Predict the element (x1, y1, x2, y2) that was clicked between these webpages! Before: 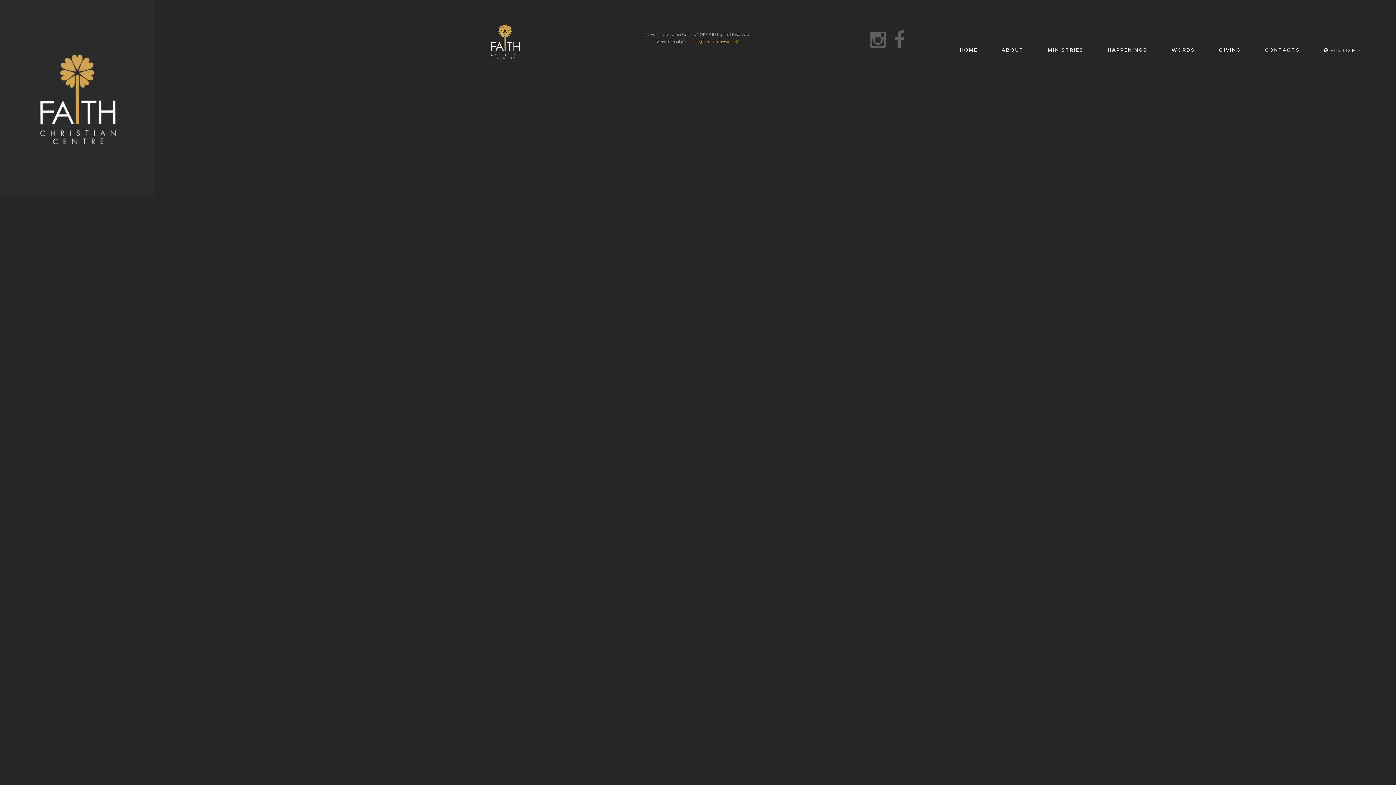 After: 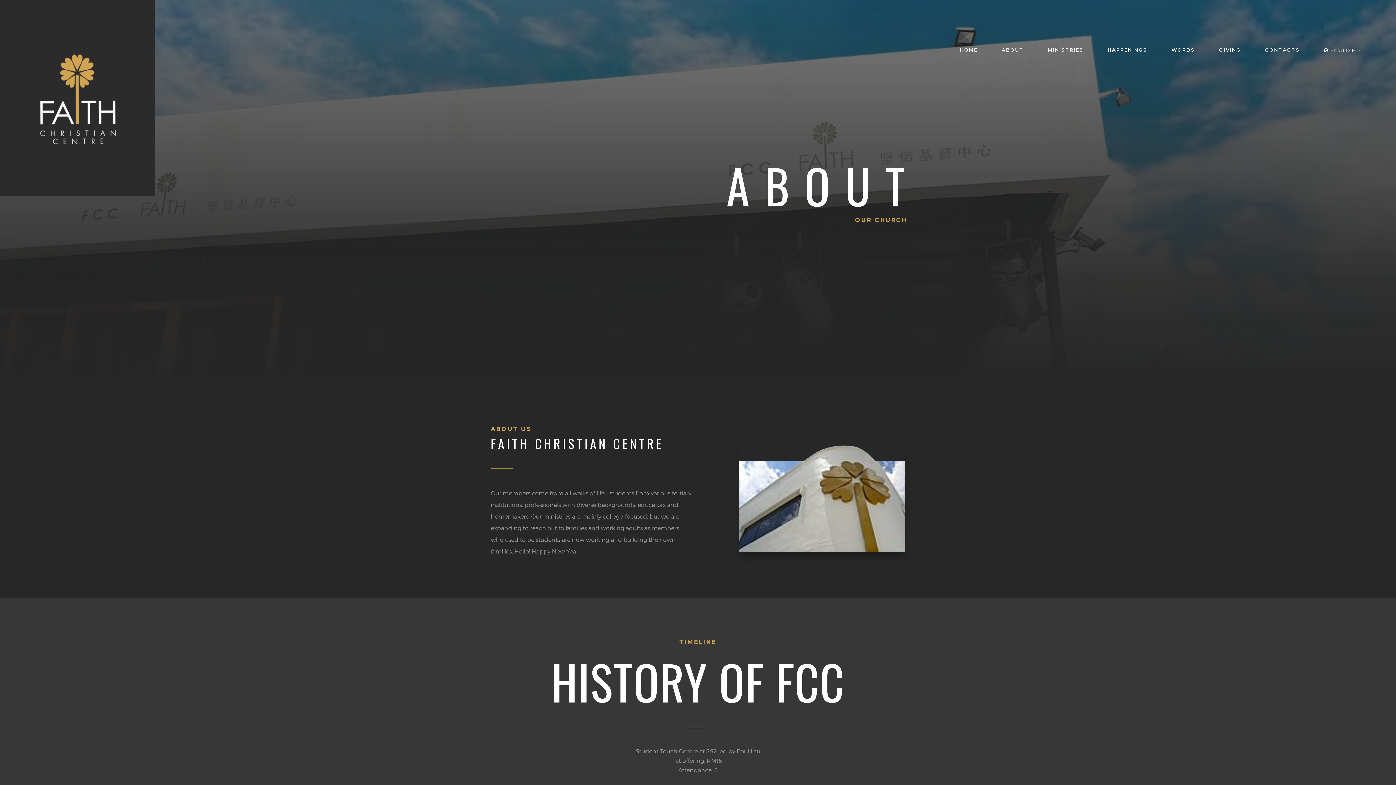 Action: bbox: (1001, 46, 1024, 53) label: ABOUT